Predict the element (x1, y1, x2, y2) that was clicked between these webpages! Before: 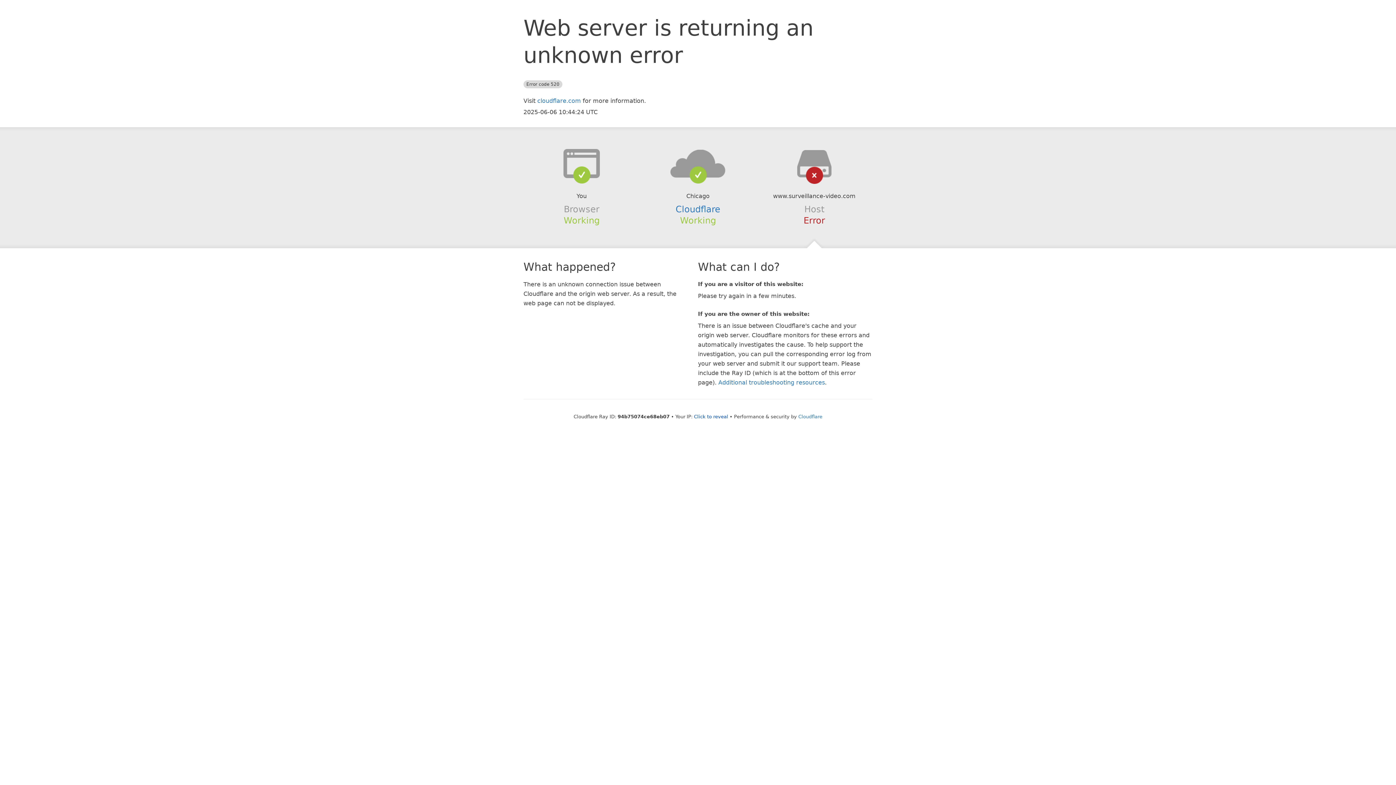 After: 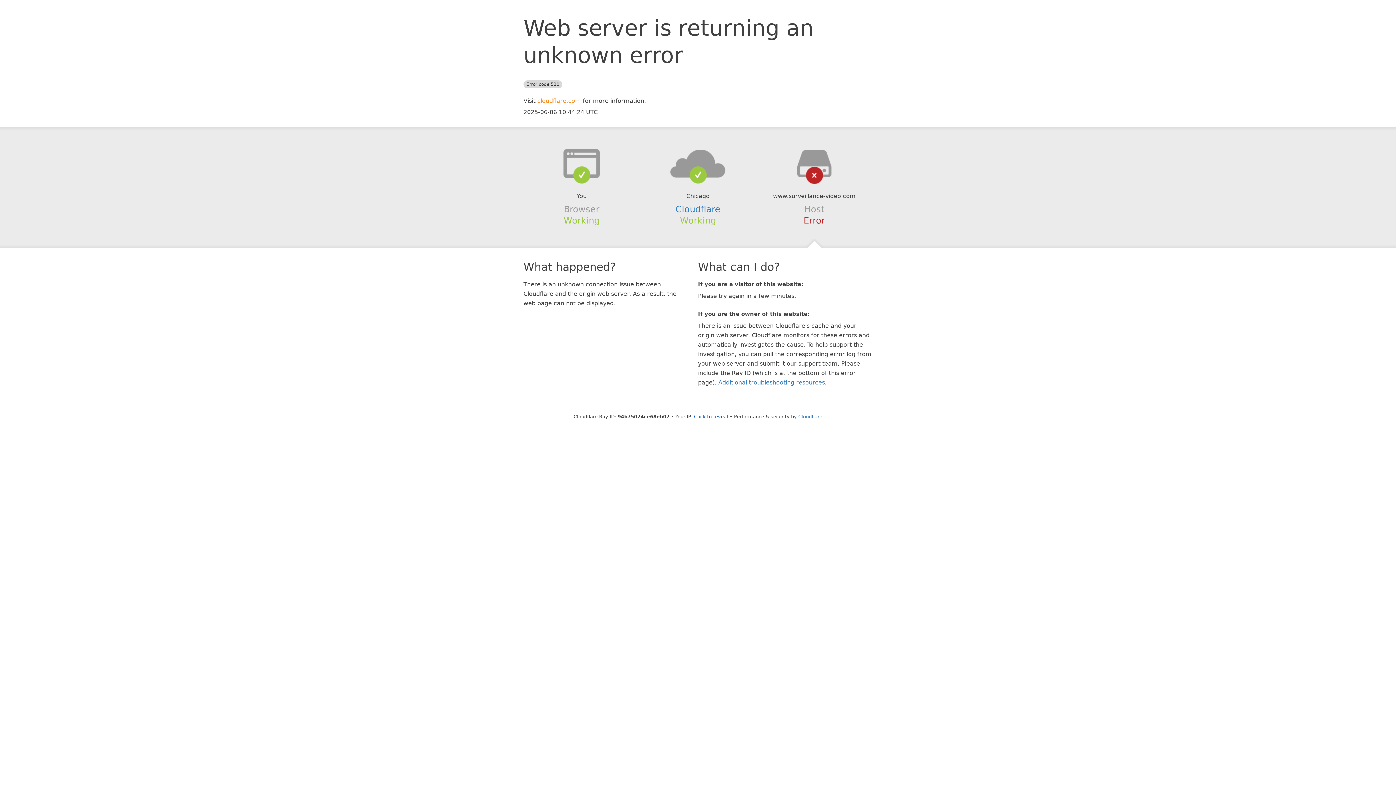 Action: bbox: (537, 97, 581, 104) label: cloudflare.com